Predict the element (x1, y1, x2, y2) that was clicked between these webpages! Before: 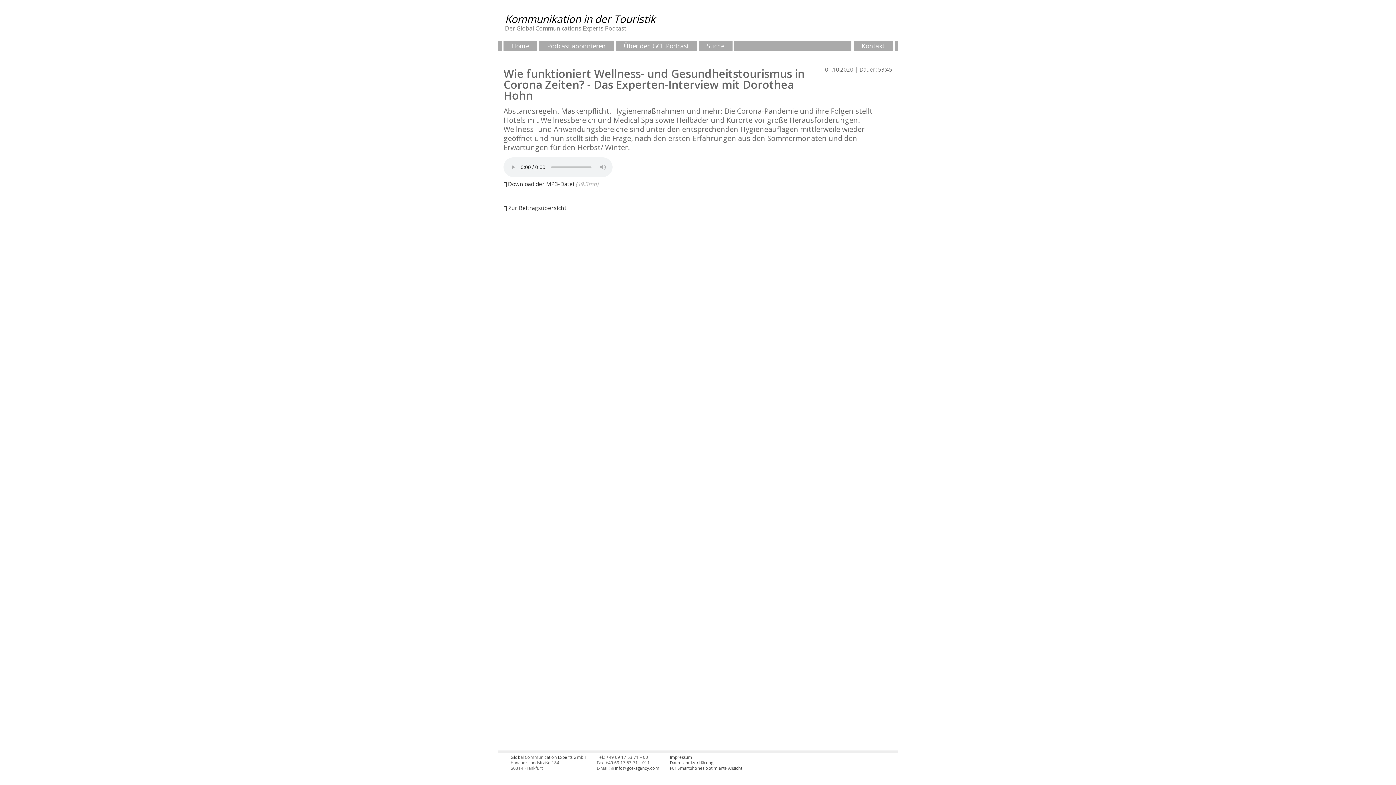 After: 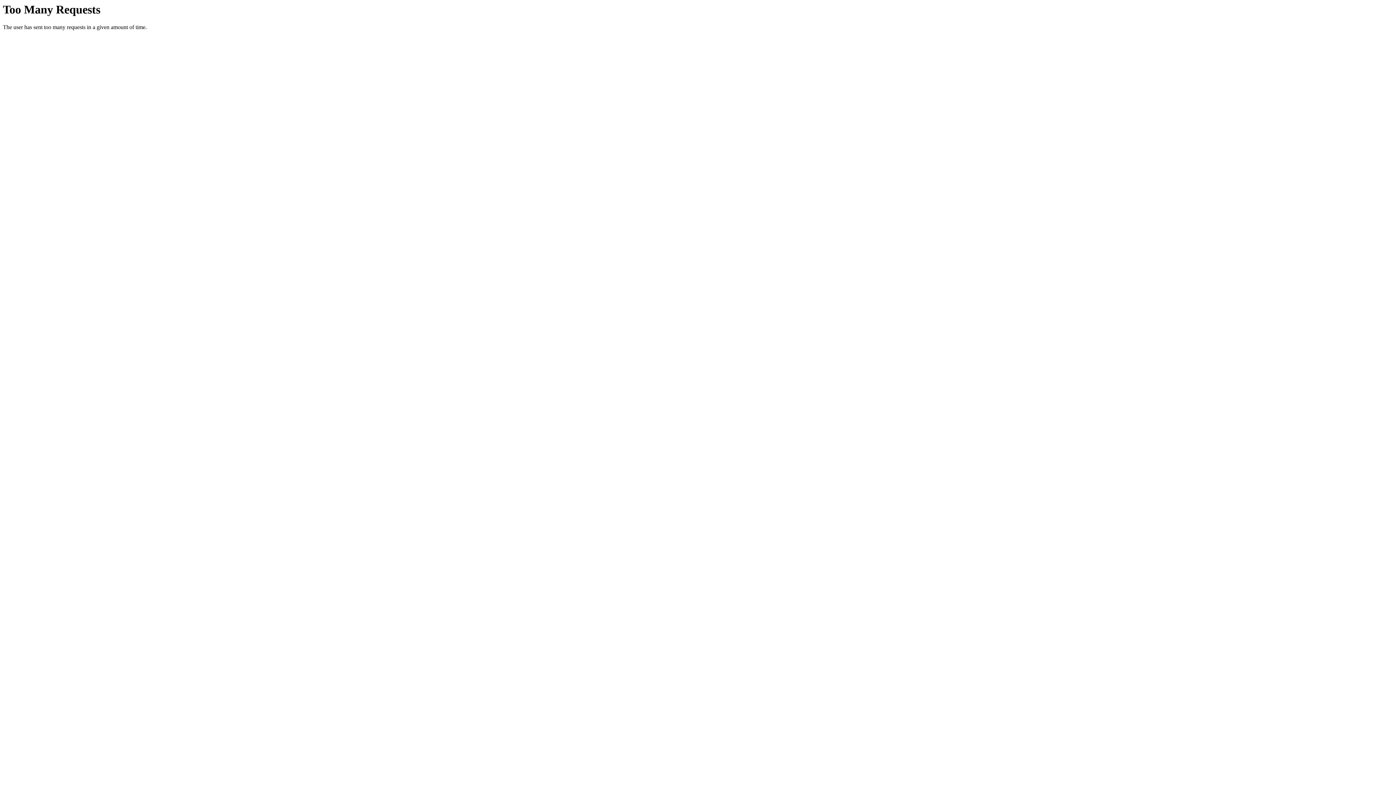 Action: bbox: (503, 204, 566, 211) label:  Zur Beitragsübersicht